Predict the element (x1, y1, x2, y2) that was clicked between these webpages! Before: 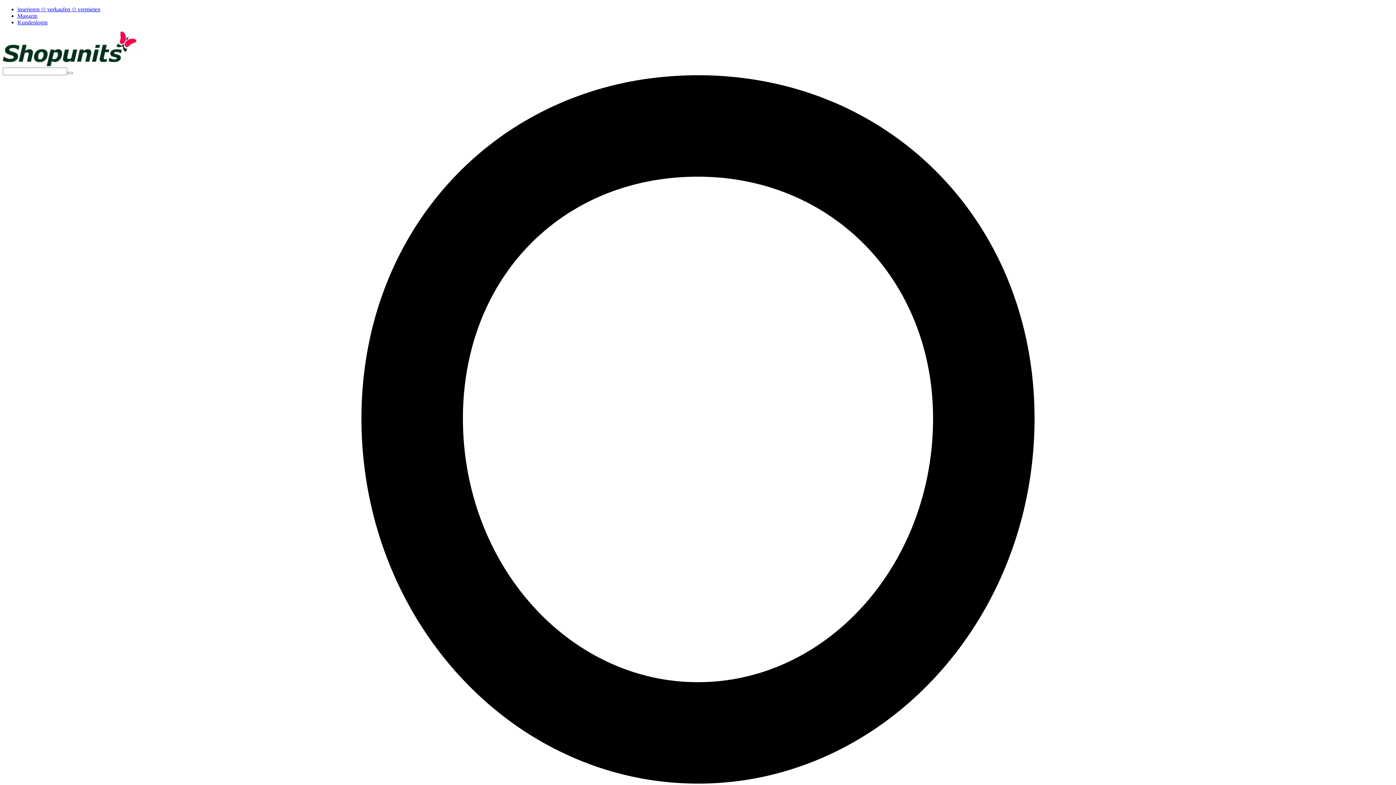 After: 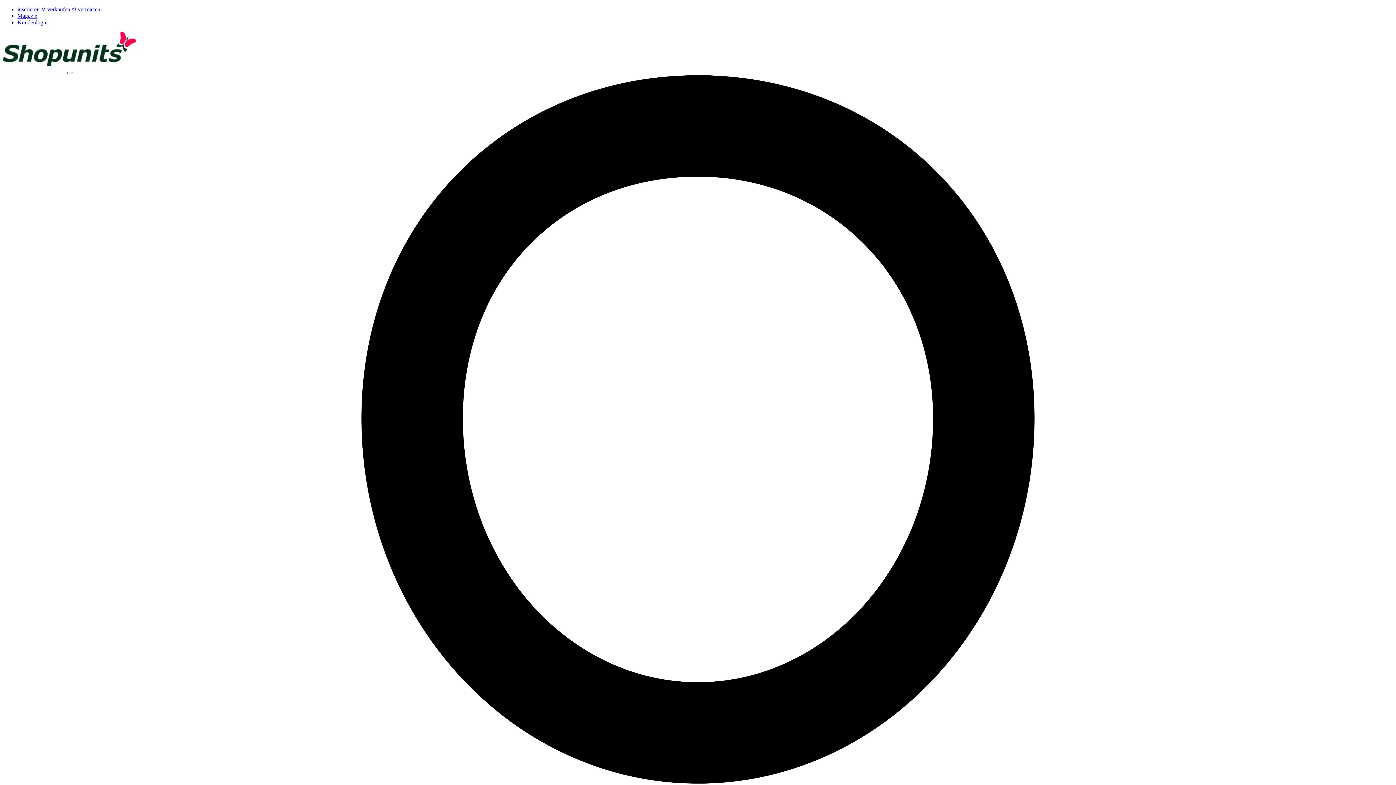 Action: bbox: (17, 19, 47, 25) label: Kundenlogin